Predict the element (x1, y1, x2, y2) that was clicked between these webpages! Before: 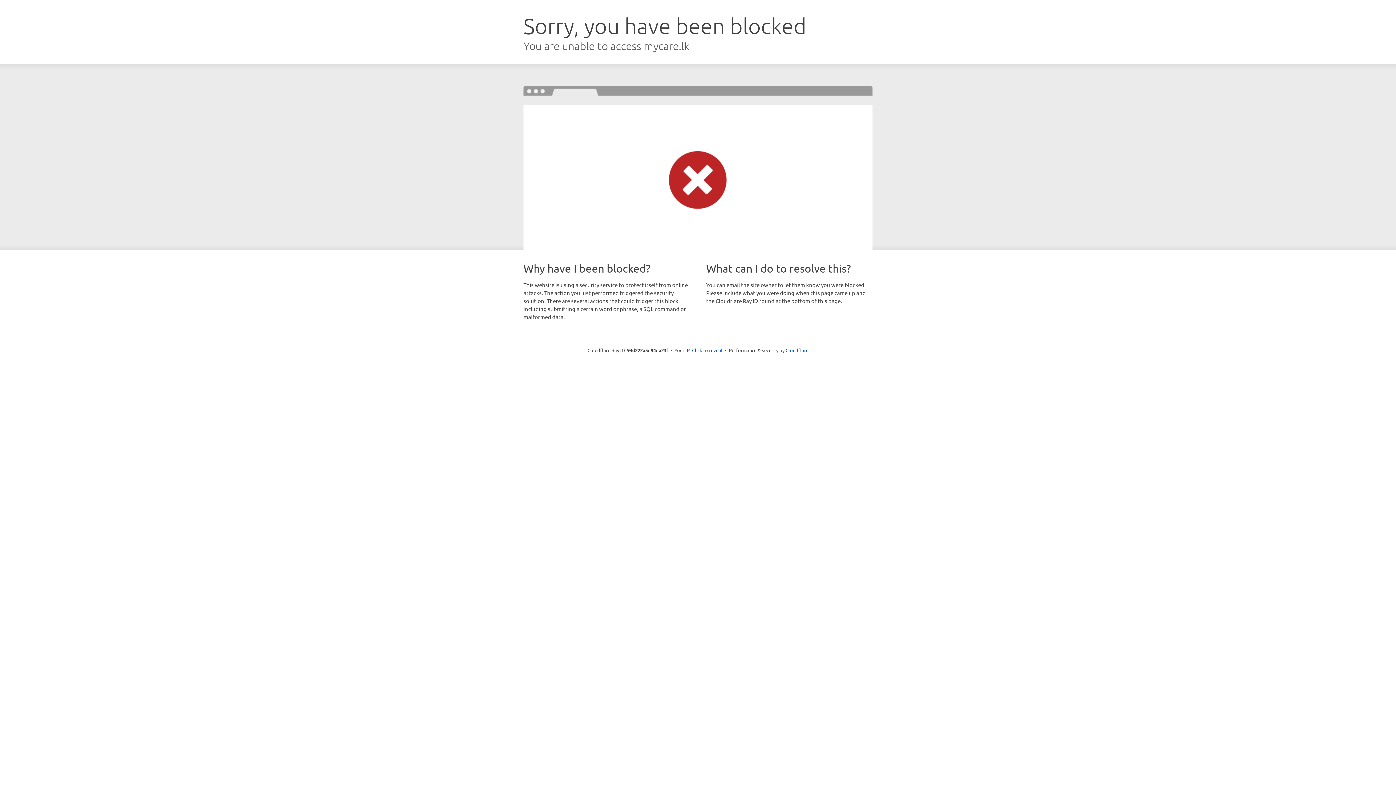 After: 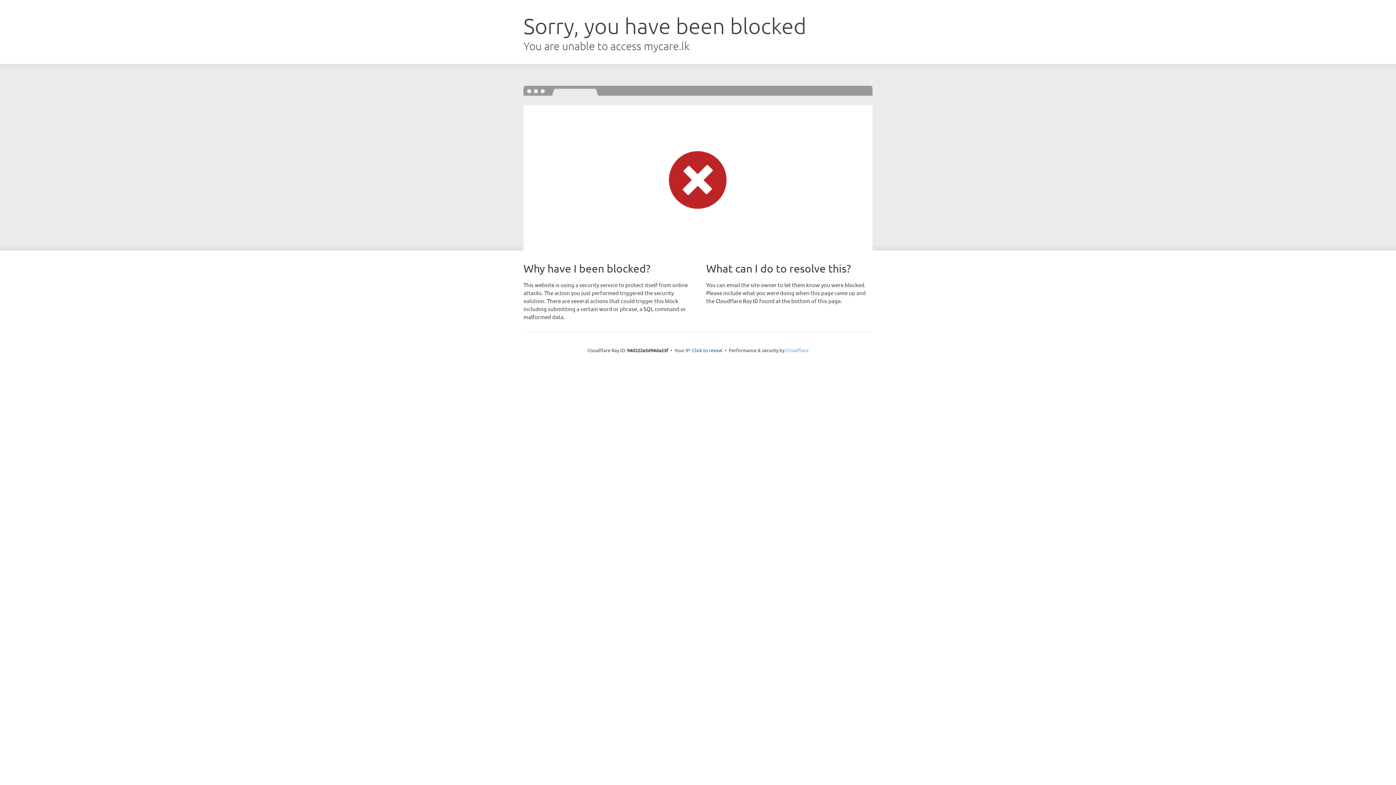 Action: label: Cloudflare bbox: (785, 347, 808, 353)